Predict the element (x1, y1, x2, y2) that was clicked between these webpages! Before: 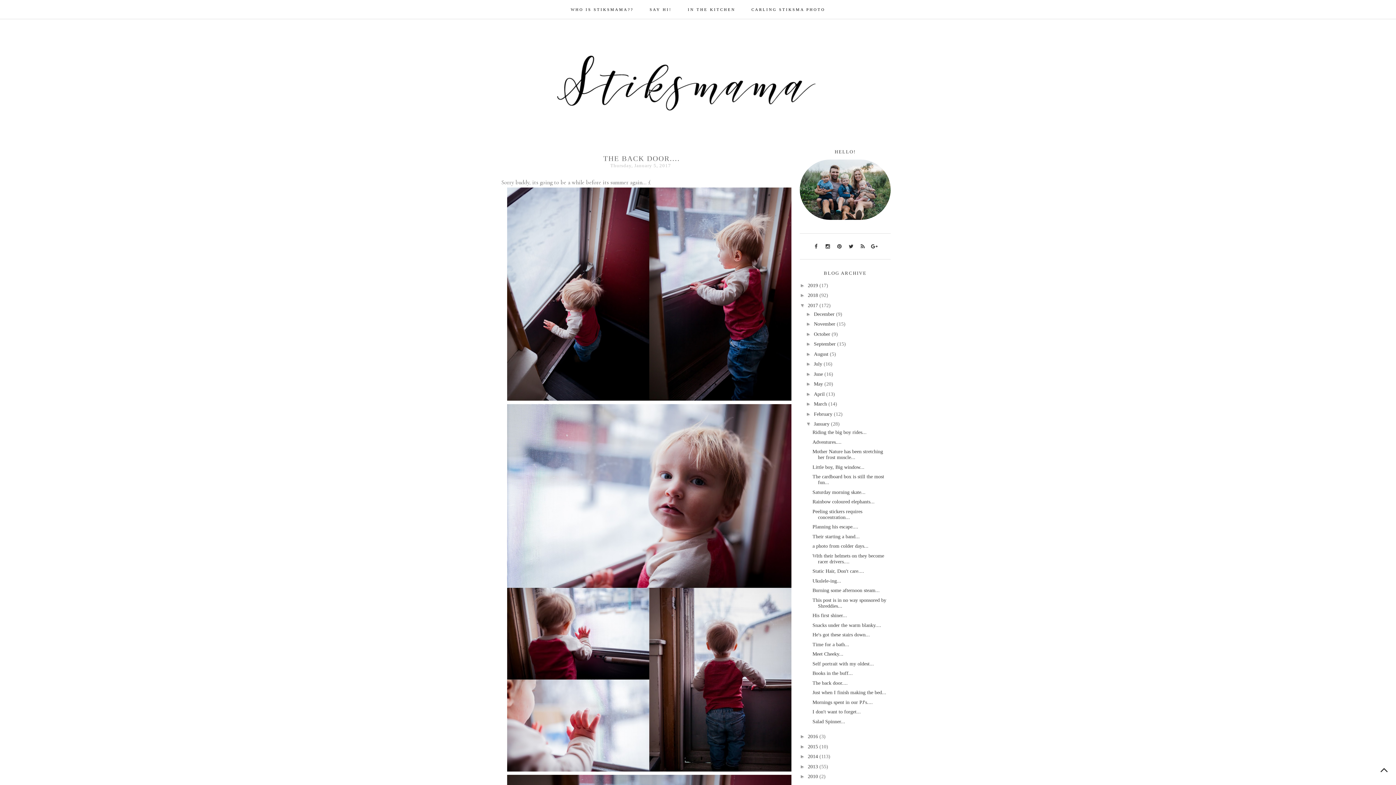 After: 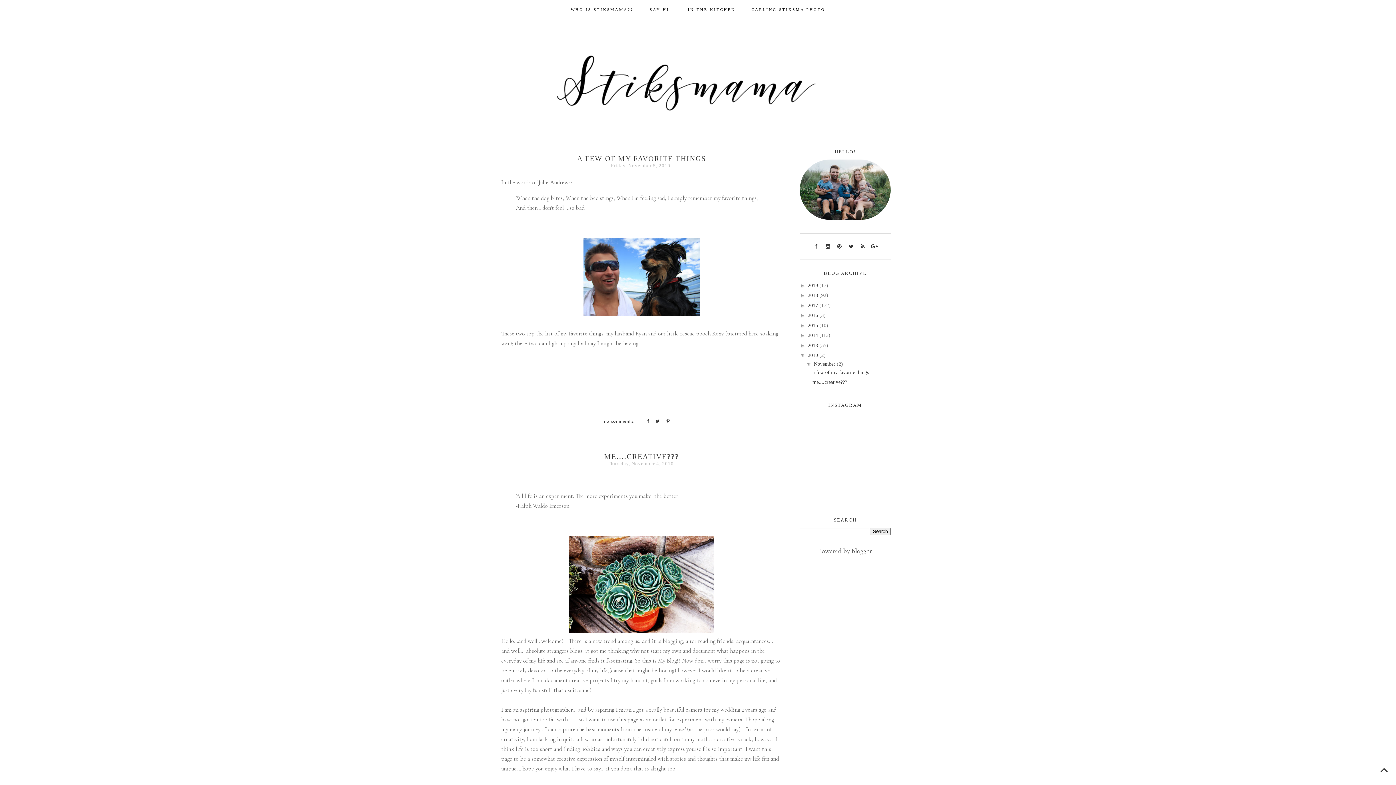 Action: label: 2010  bbox: (808, 774, 819, 779)